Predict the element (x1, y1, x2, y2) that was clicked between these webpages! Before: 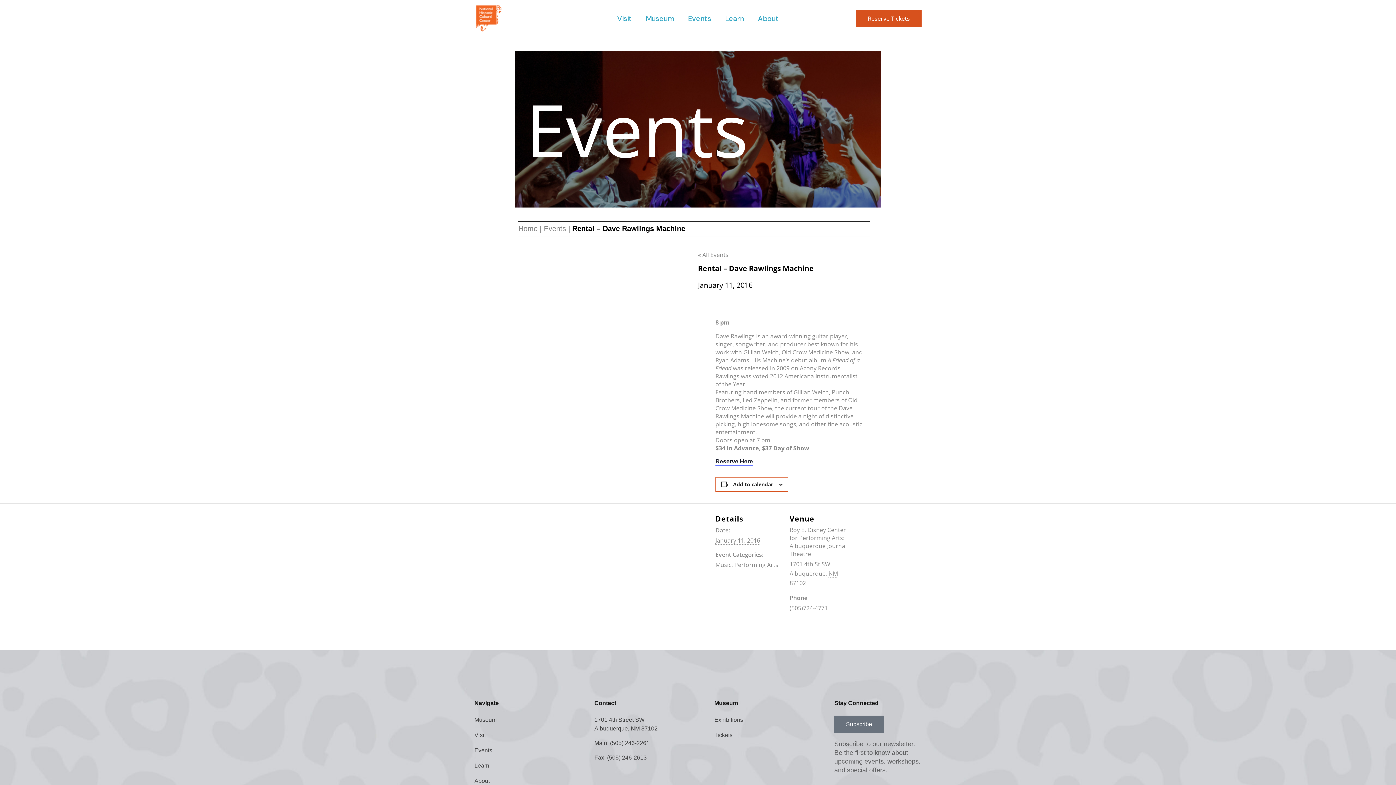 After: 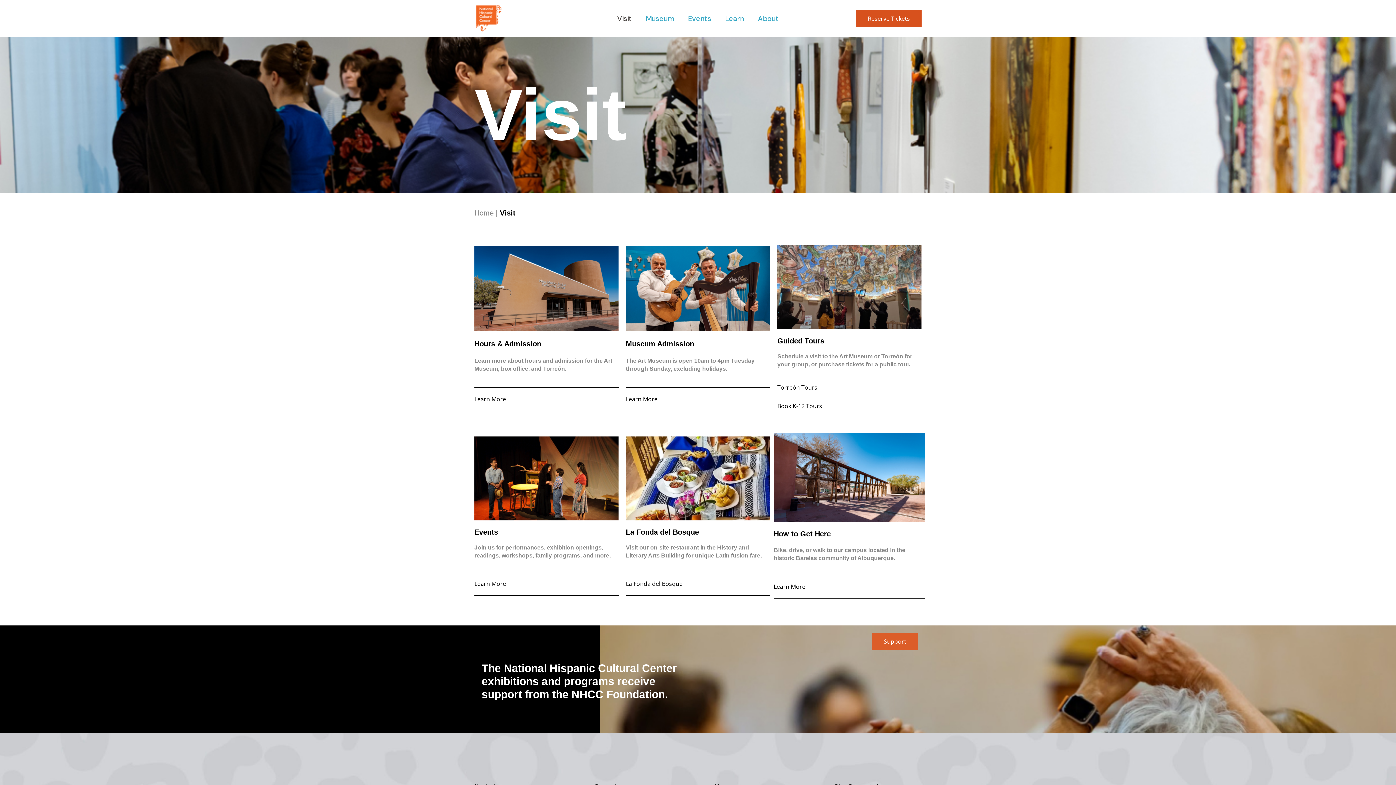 Action: label: Visit bbox: (610, 14, 639, 22)